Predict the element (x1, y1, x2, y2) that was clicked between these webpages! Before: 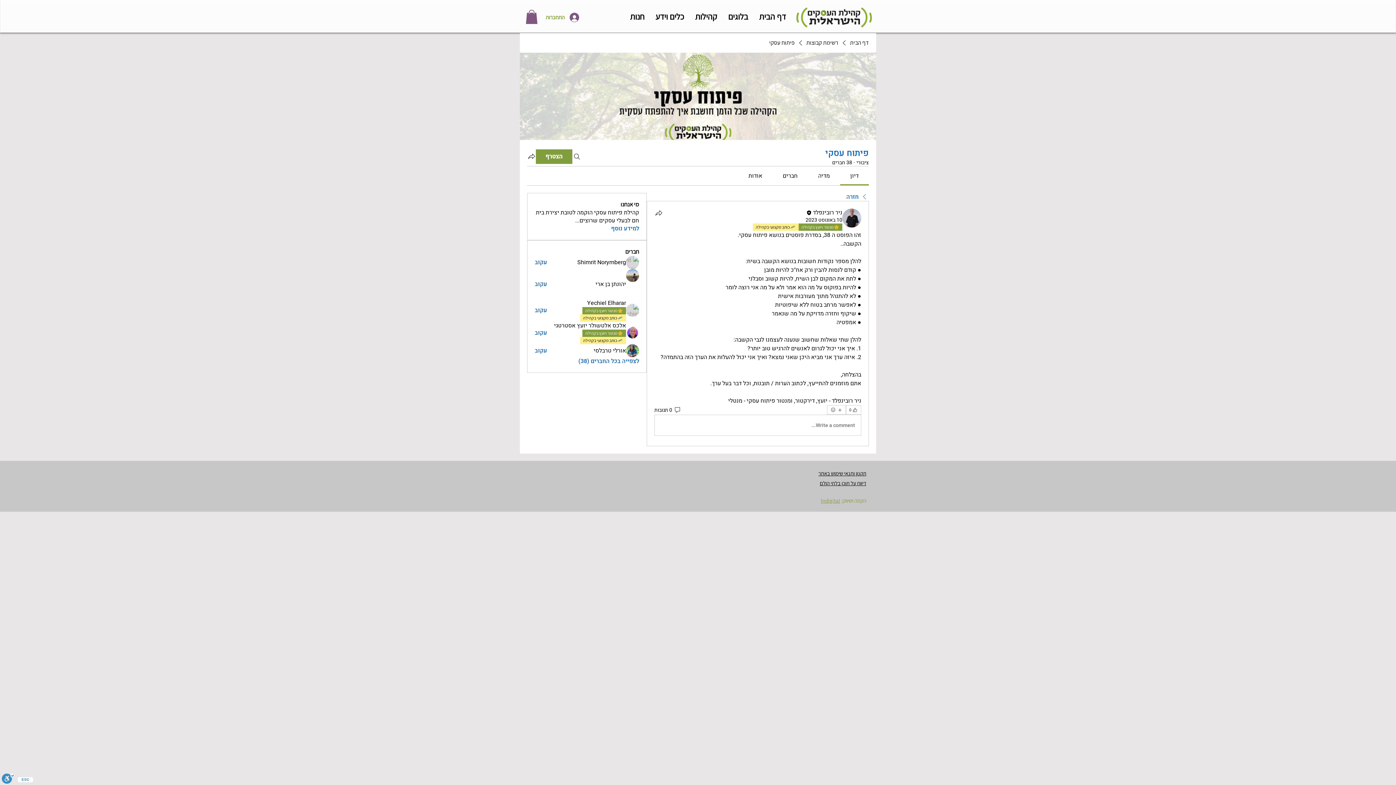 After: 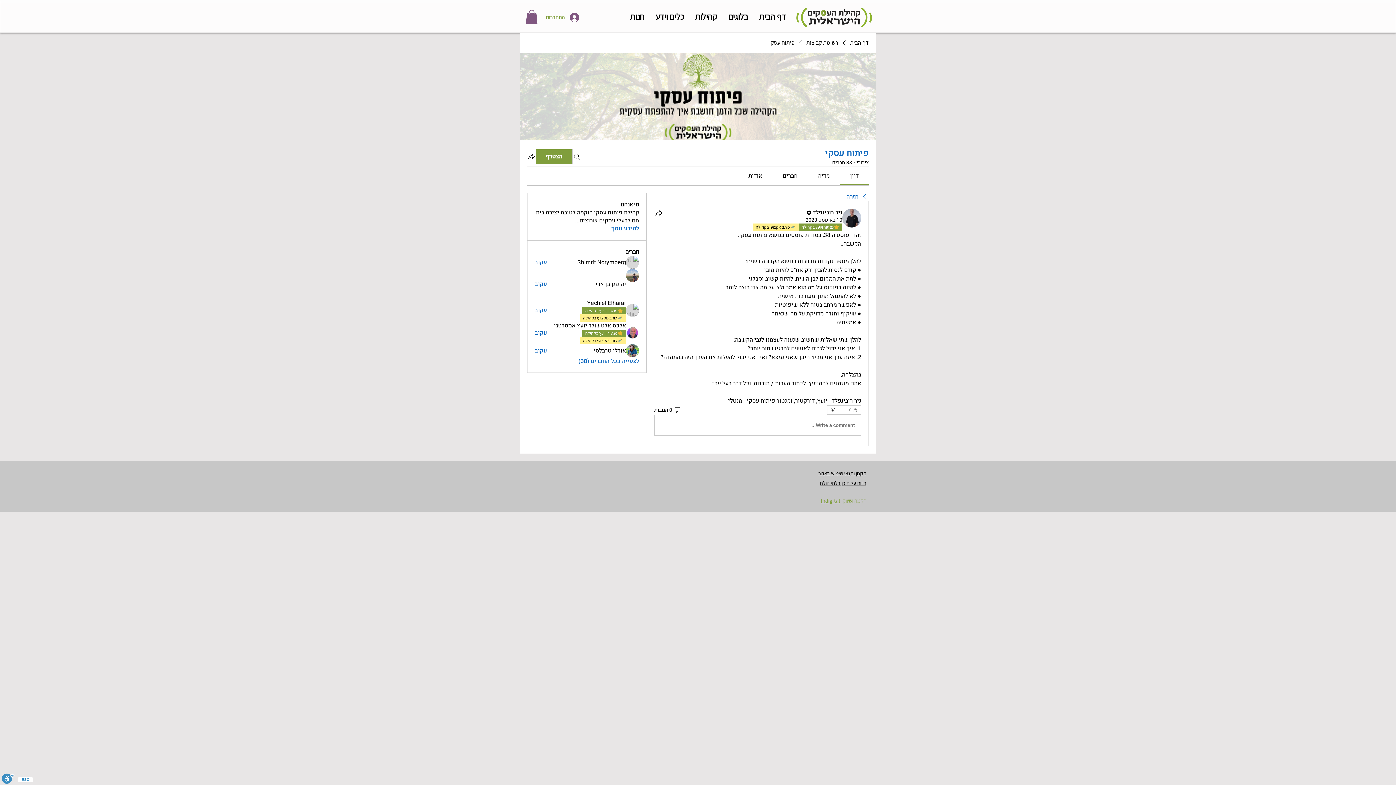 Action: label: 👍 0 bbox: (846, 405, 861, 415)